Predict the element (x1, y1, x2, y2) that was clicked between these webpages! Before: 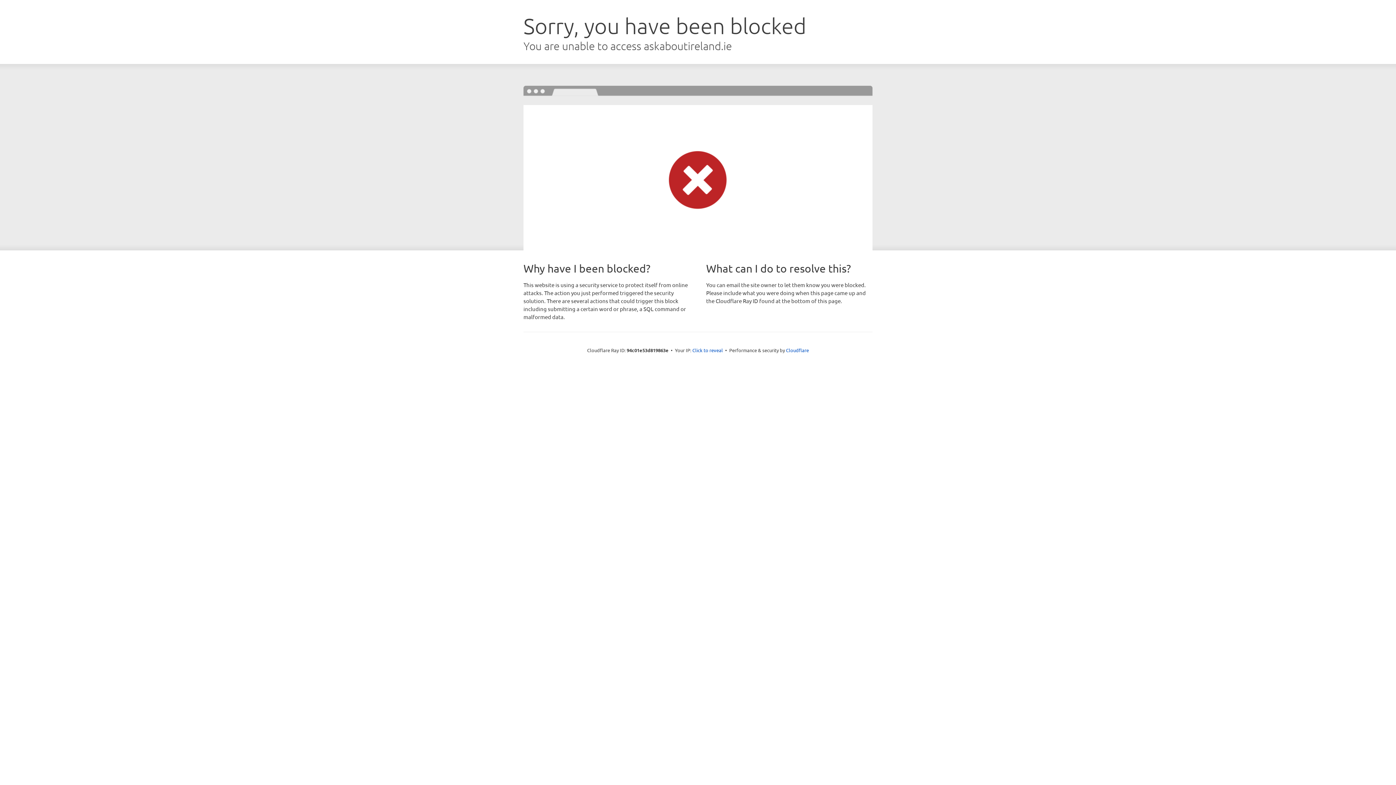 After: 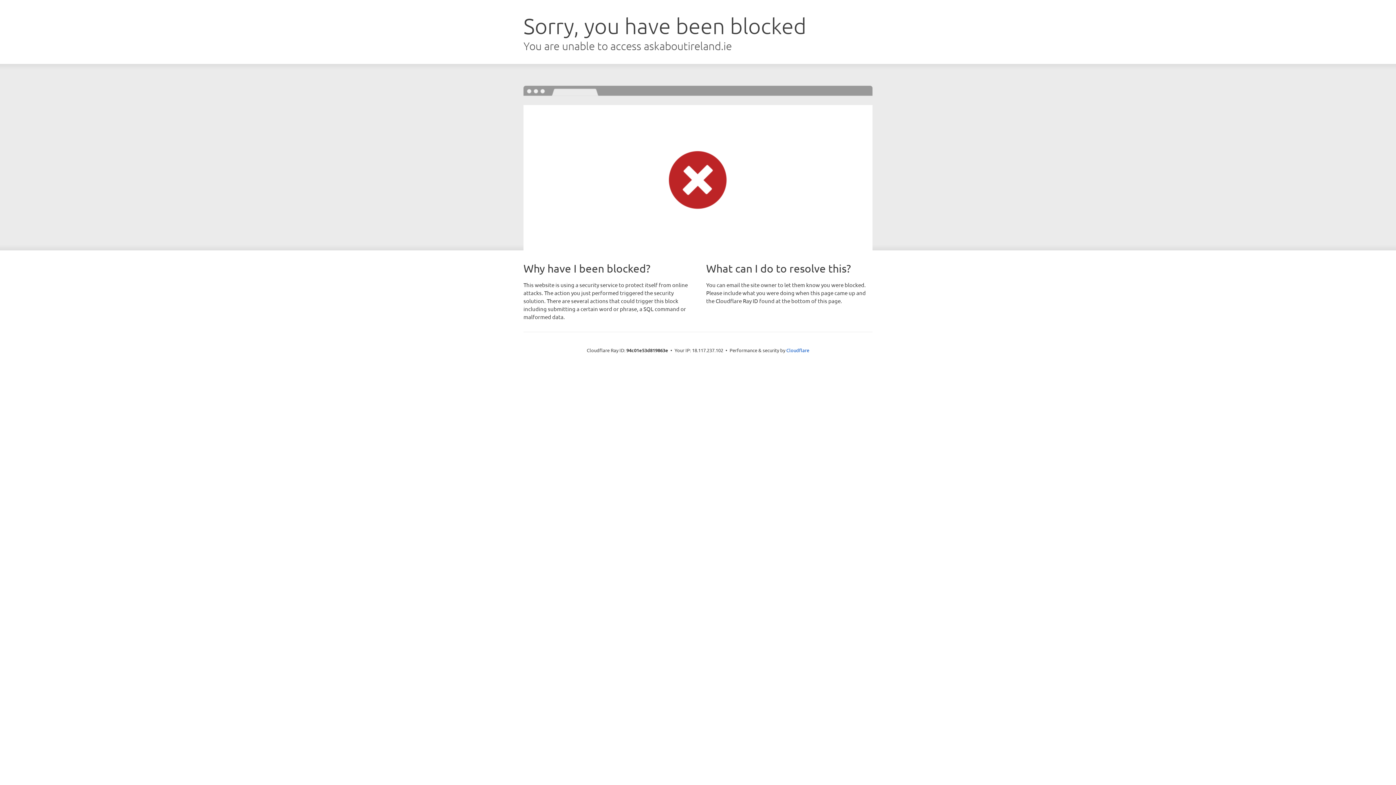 Action: label: Click to reveal bbox: (692, 346, 723, 353)